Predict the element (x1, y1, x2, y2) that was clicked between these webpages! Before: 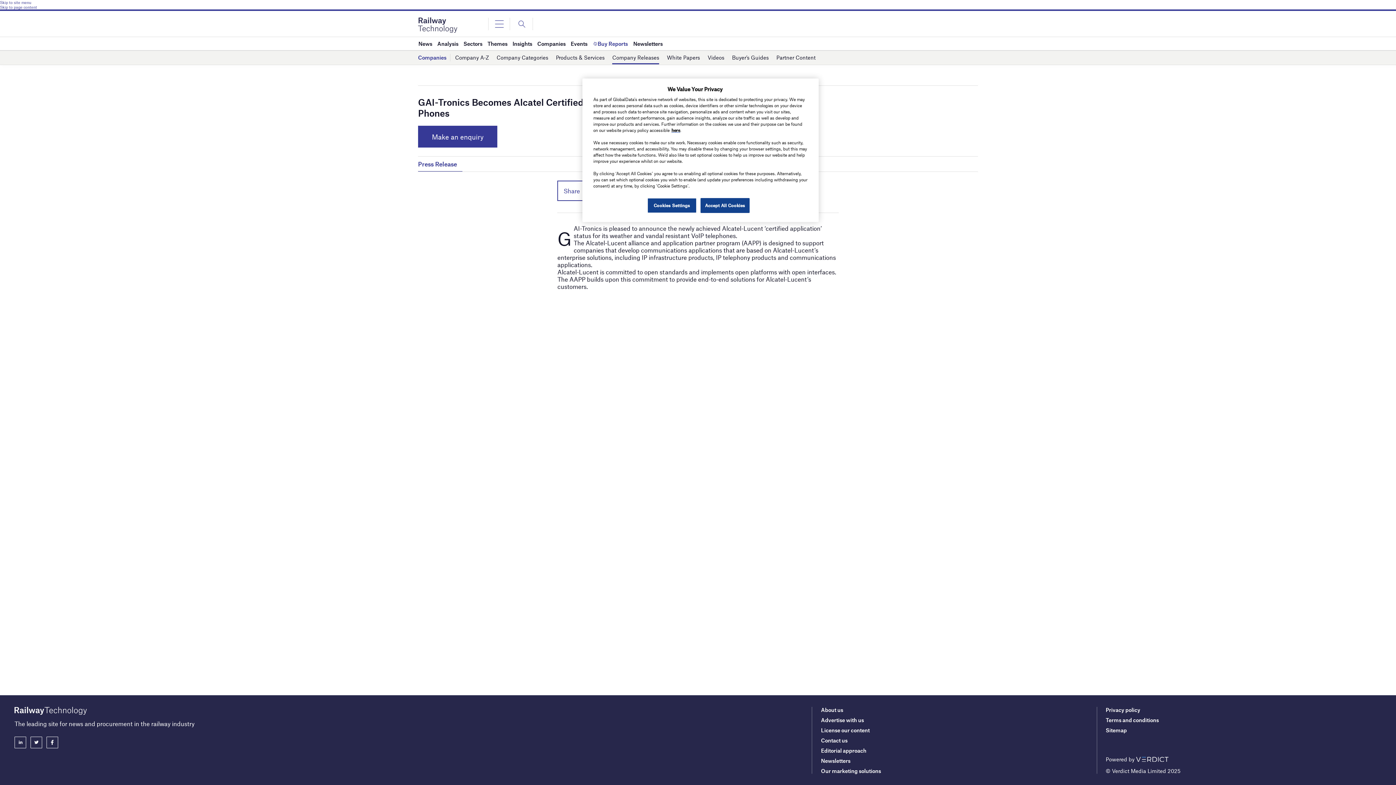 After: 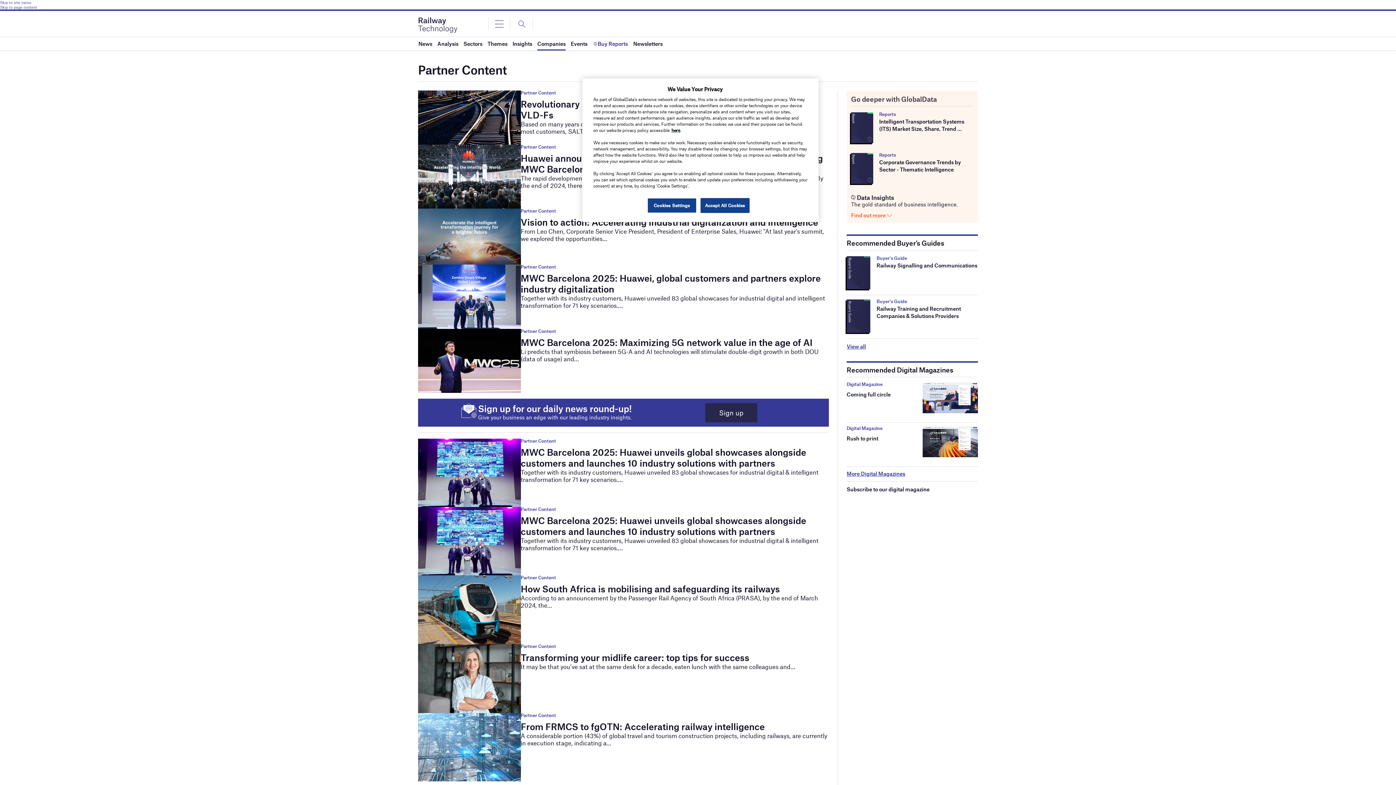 Action: bbox: (776, 51, 815, 64) label: Partner Content